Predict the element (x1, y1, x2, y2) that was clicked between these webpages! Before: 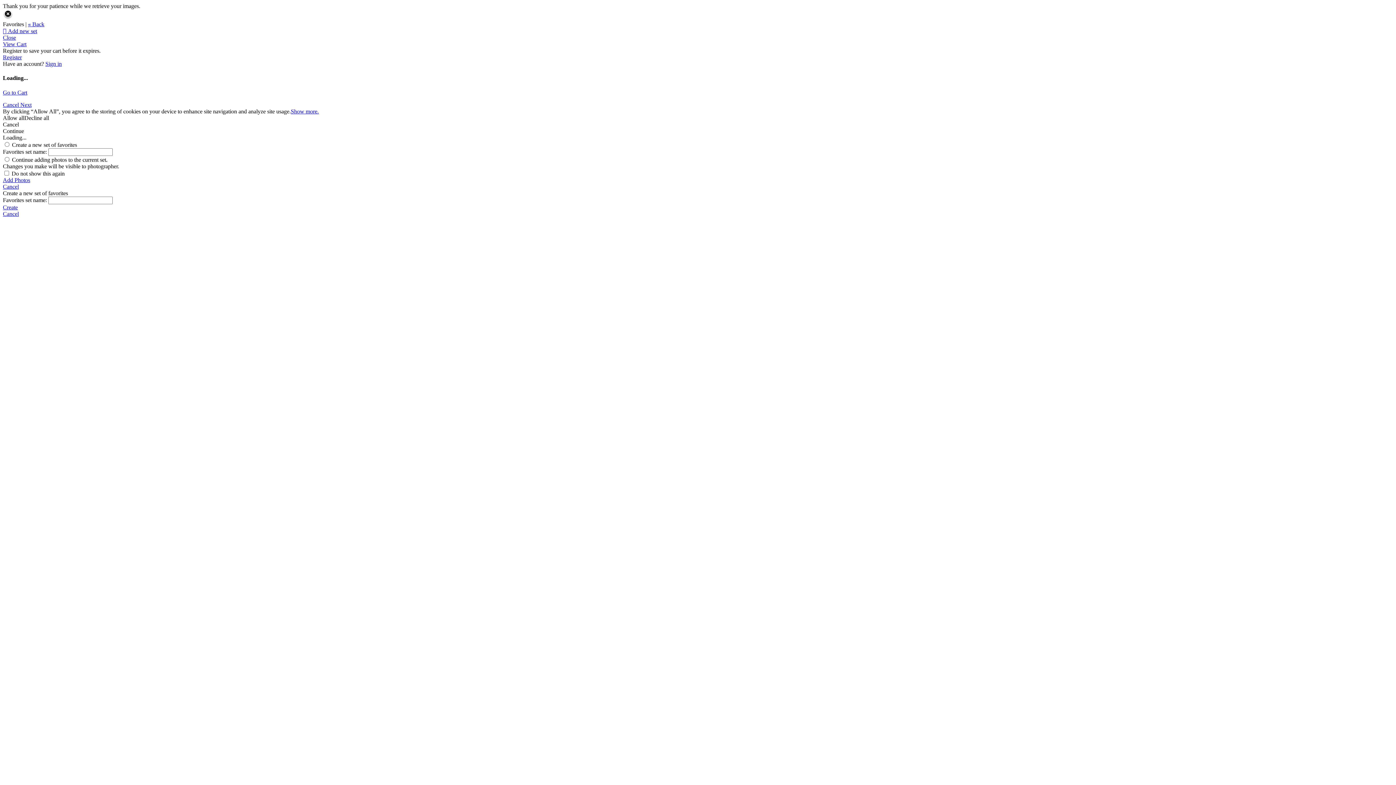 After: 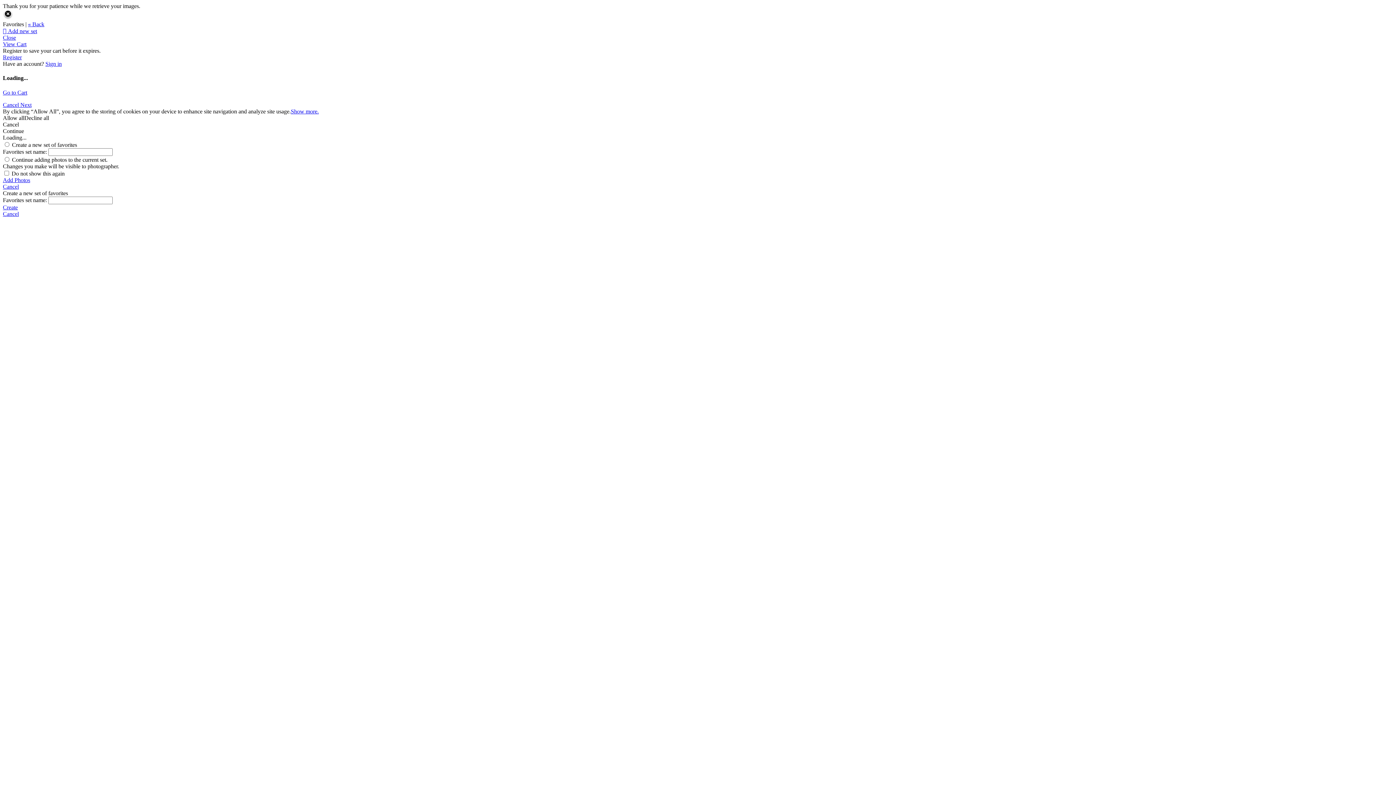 Action: label: Cancel bbox: (2, 210, 1393, 217)